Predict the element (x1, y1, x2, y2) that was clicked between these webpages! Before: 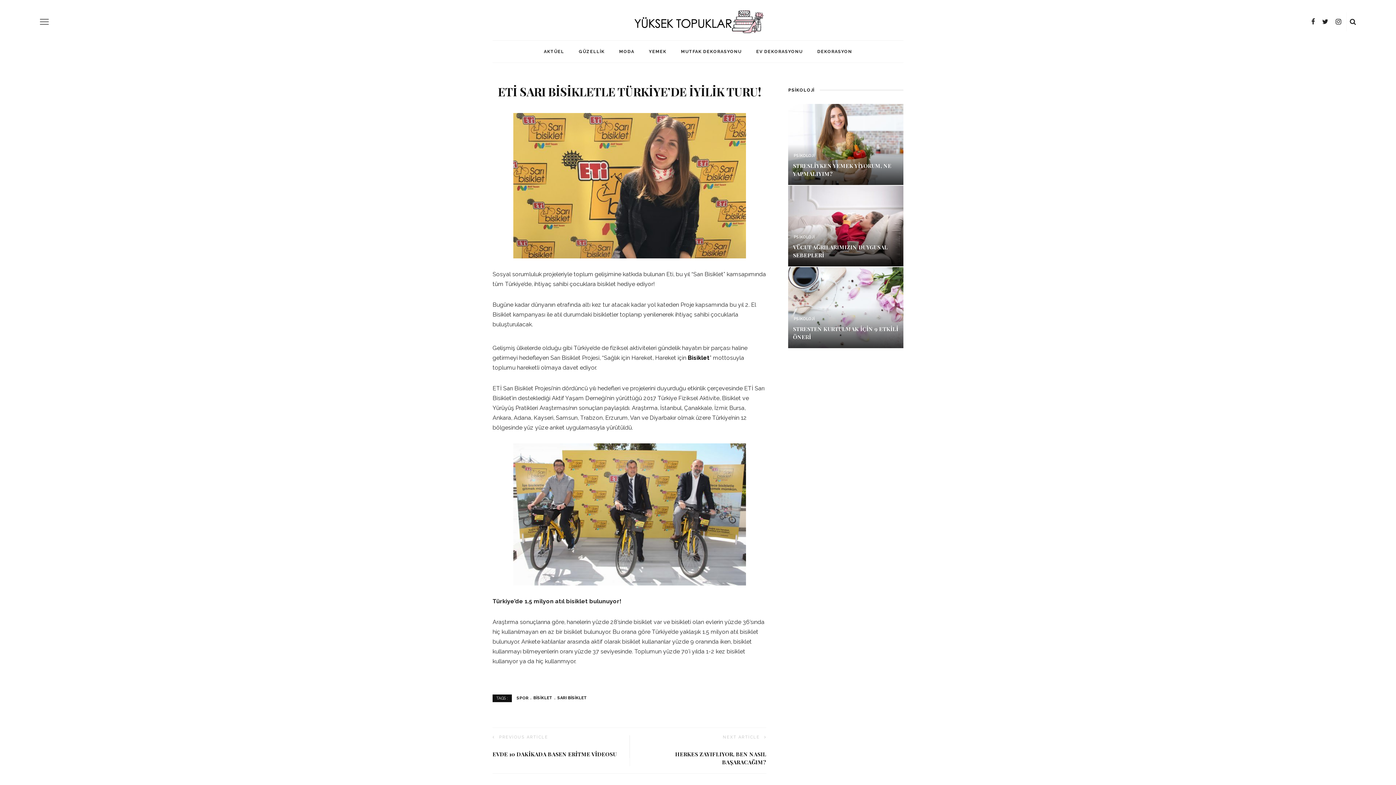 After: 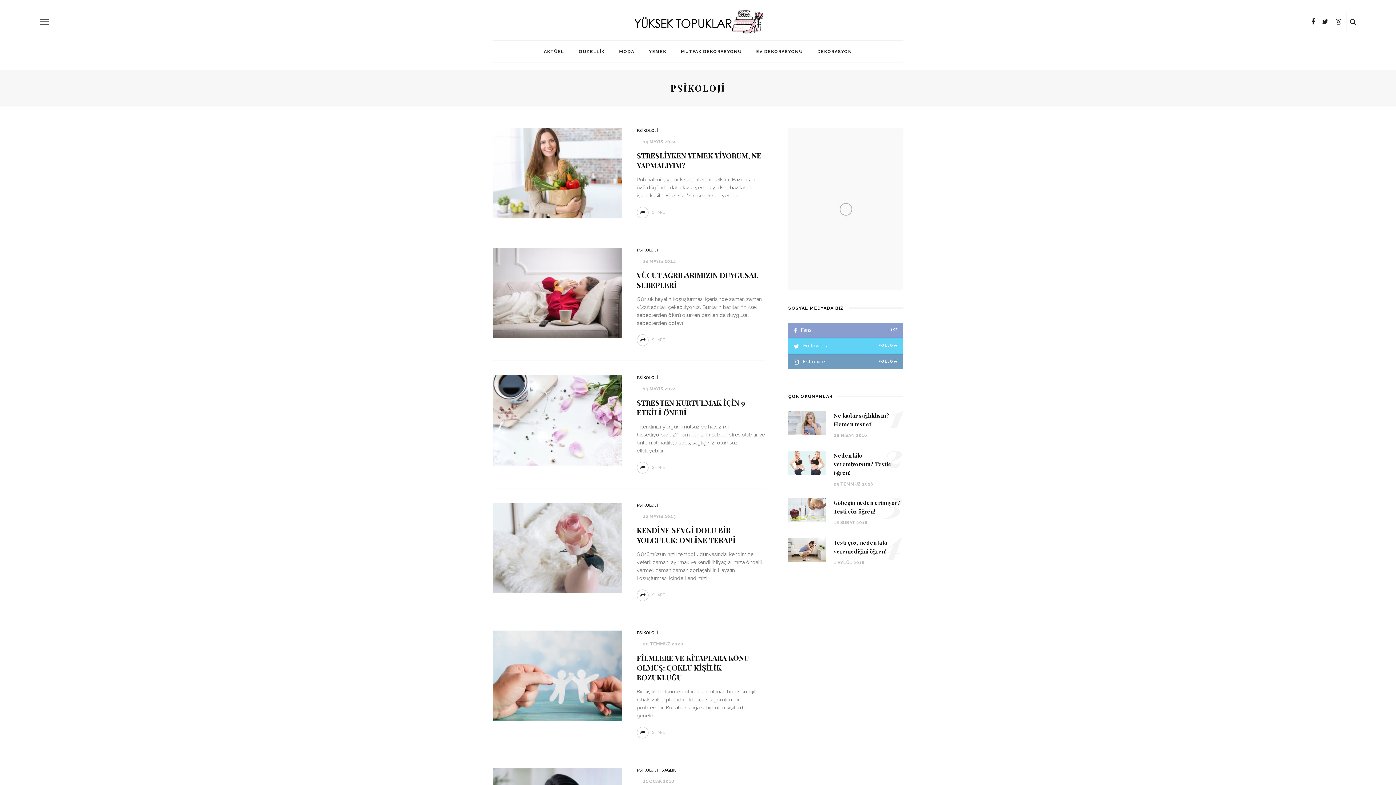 Action: bbox: (793, 153, 815, 158) label: PSİKOLOJİ